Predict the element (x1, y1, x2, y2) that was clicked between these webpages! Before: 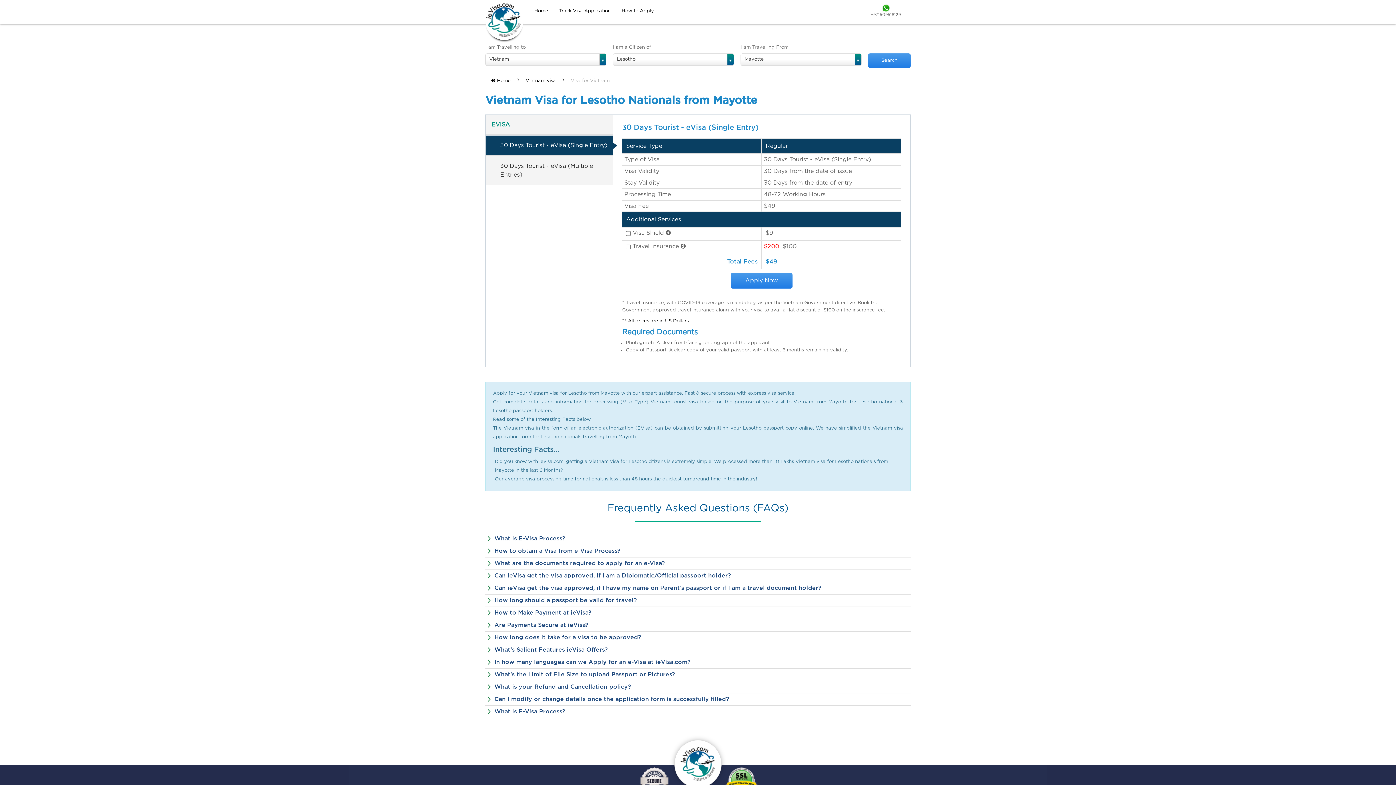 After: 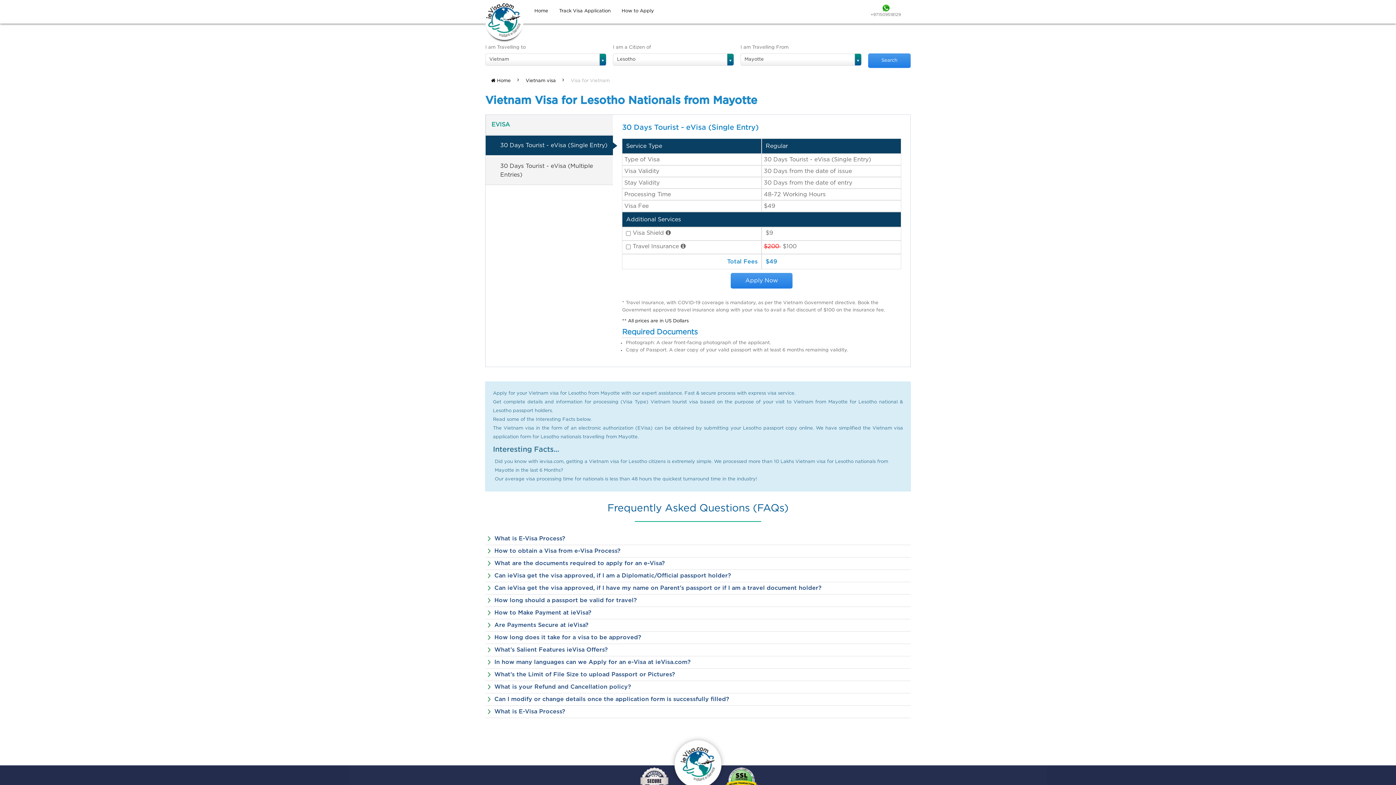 Action: label: 30 Days Tourist - eVisa (Single Entry) bbox: (485, 135, 613, 155)